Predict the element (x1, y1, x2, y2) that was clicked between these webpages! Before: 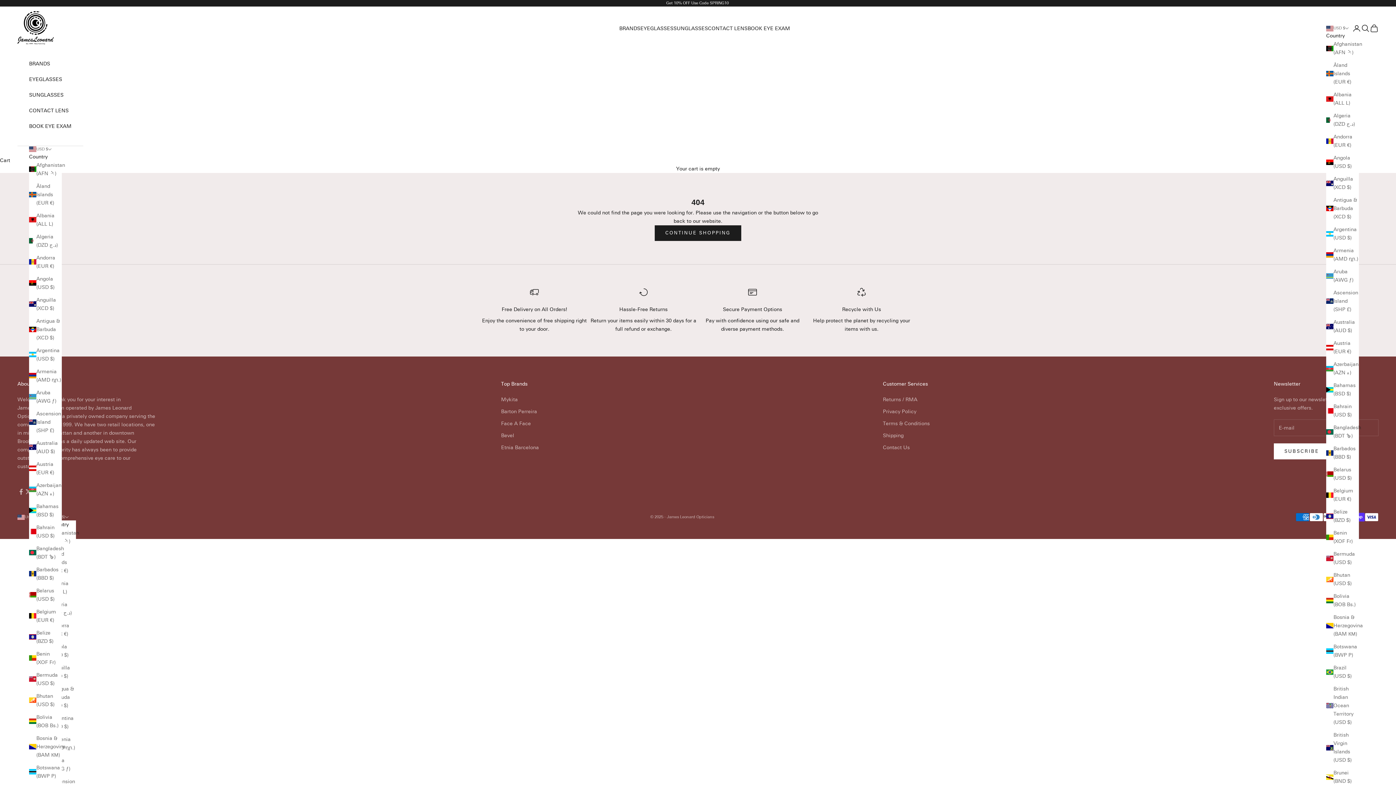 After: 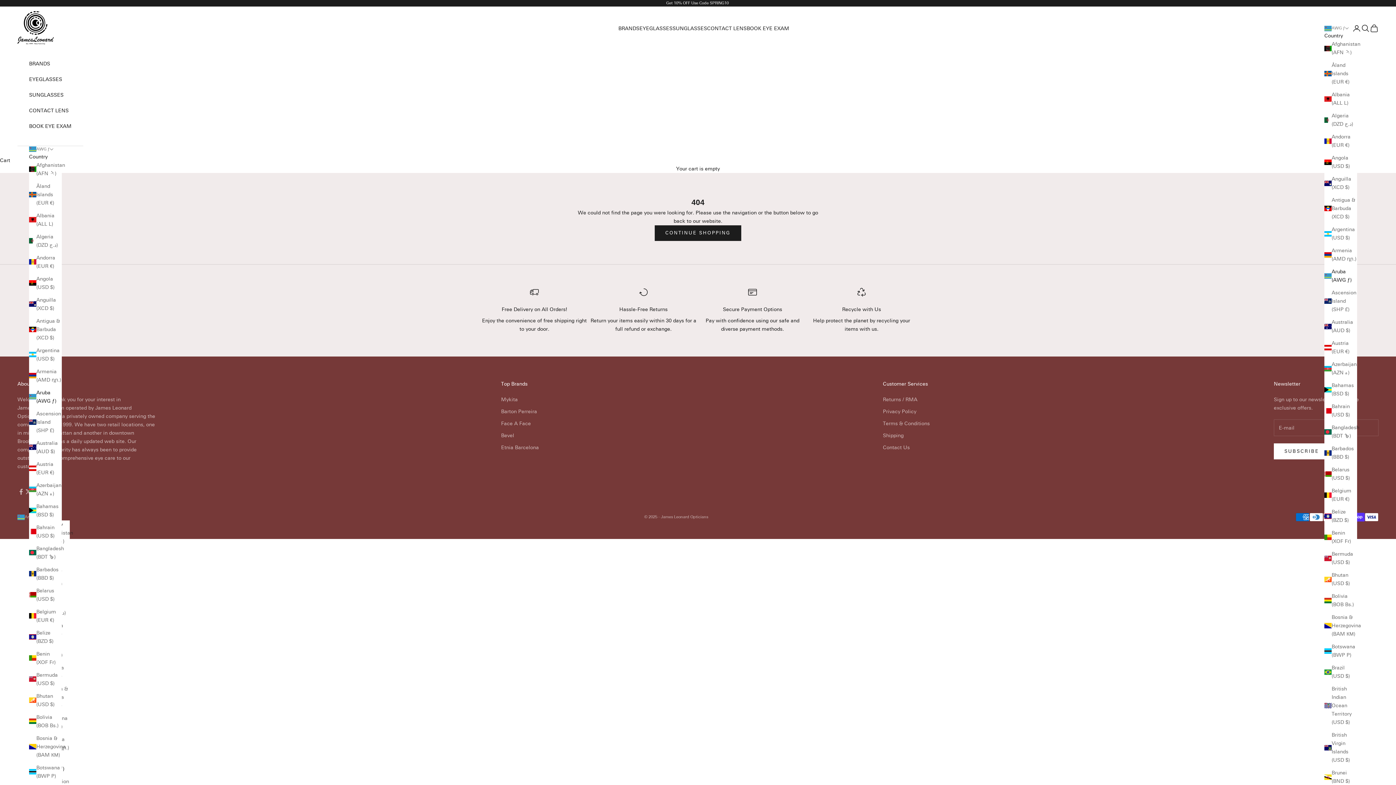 Action: label: Aruba (AWG ƒ) bbox: (29, 388, 61, 405)